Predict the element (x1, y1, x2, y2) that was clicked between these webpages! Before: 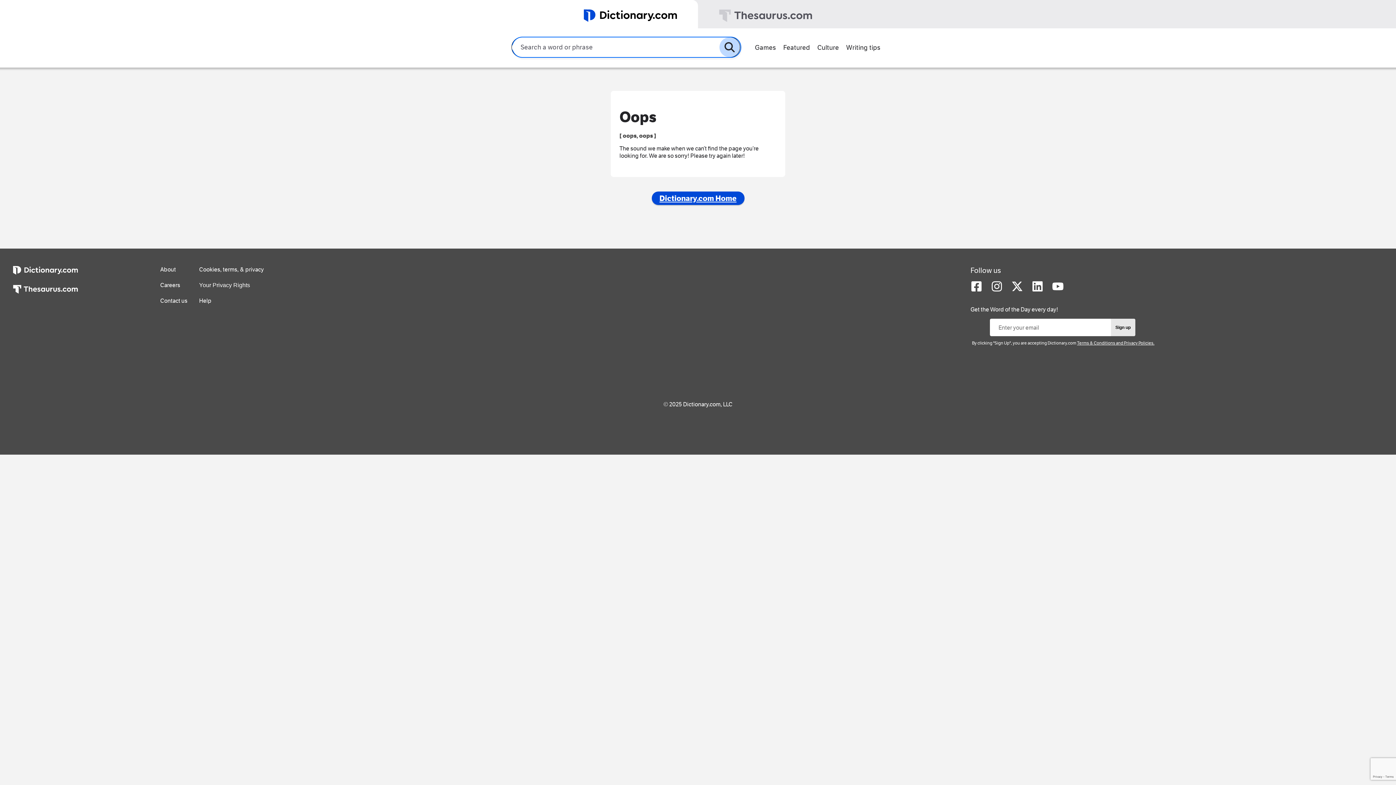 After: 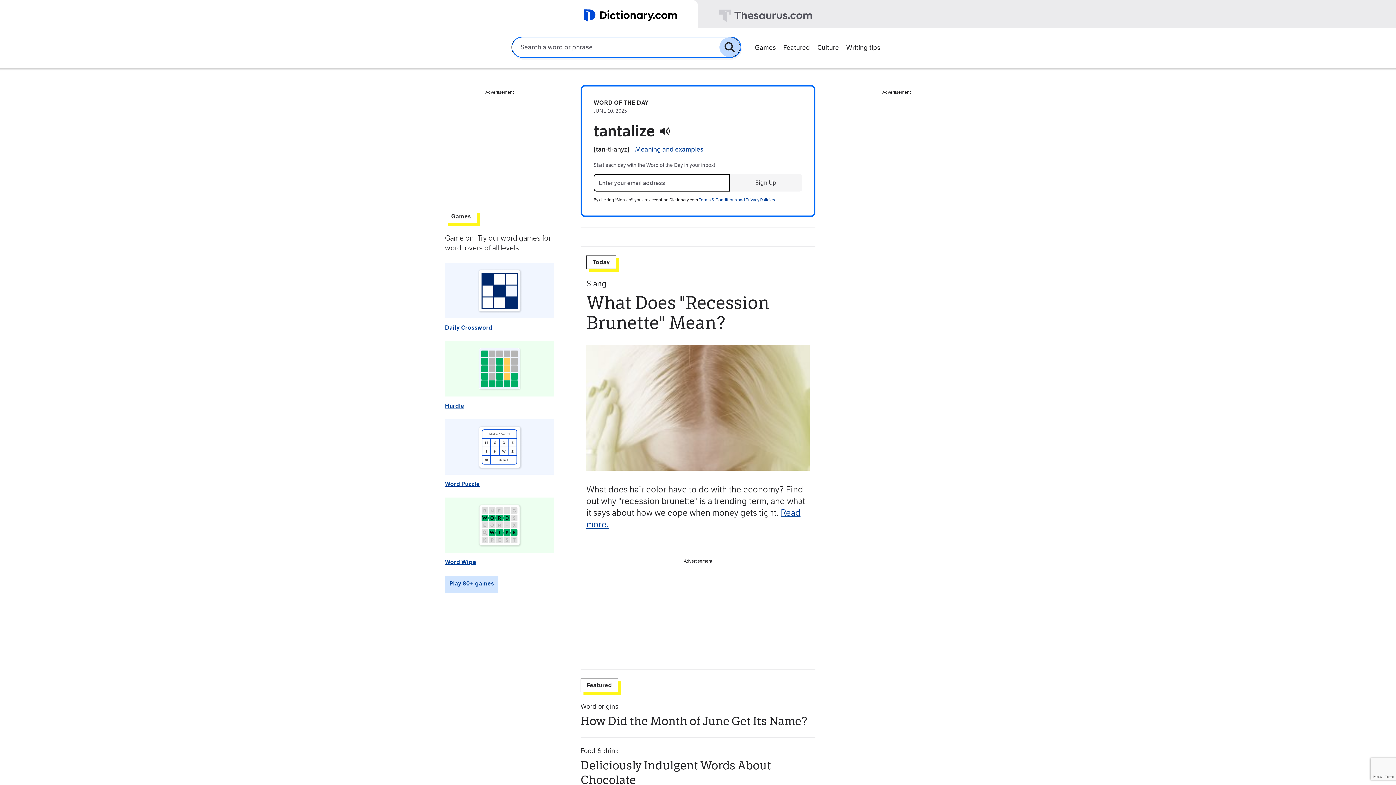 Action: bbox: (651, 191, 744, 205) label: Dictionary.com Home